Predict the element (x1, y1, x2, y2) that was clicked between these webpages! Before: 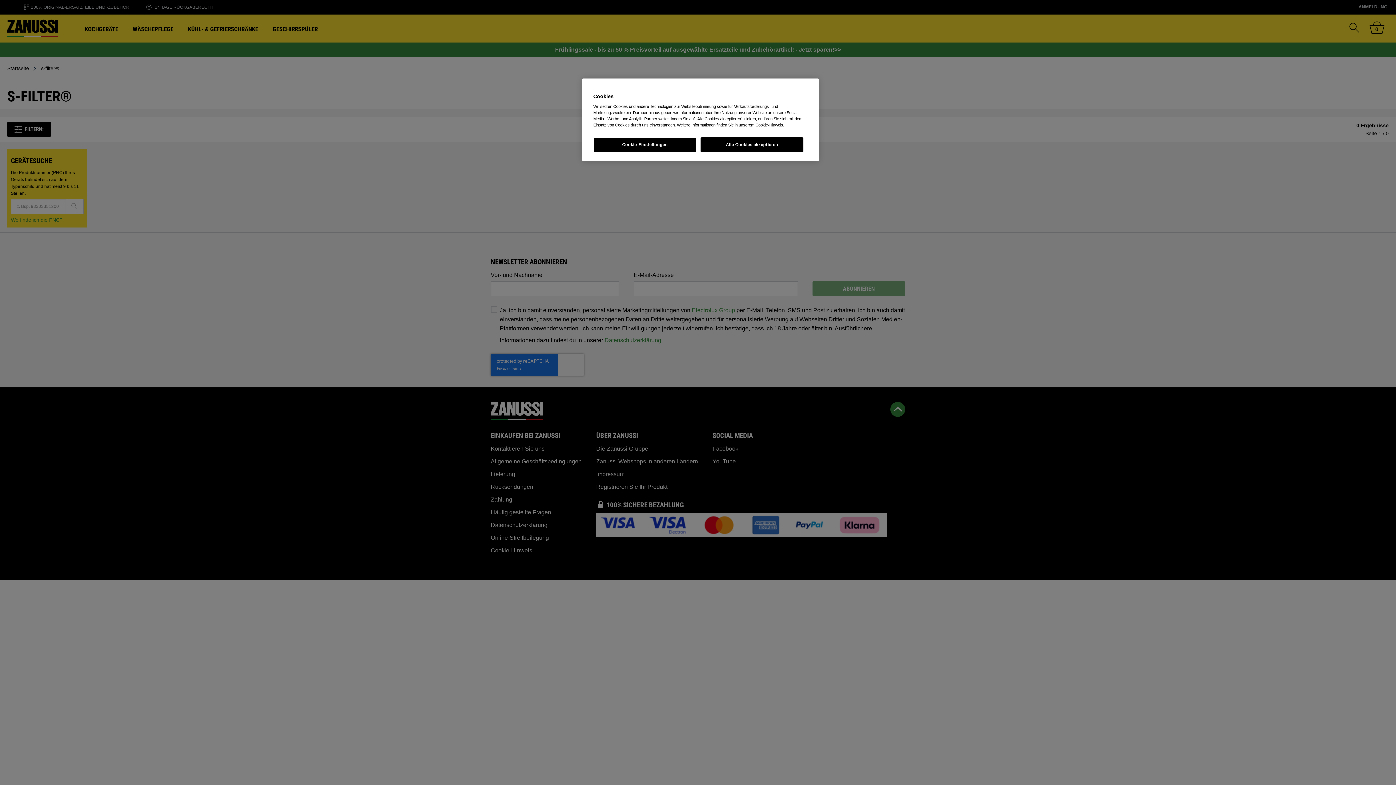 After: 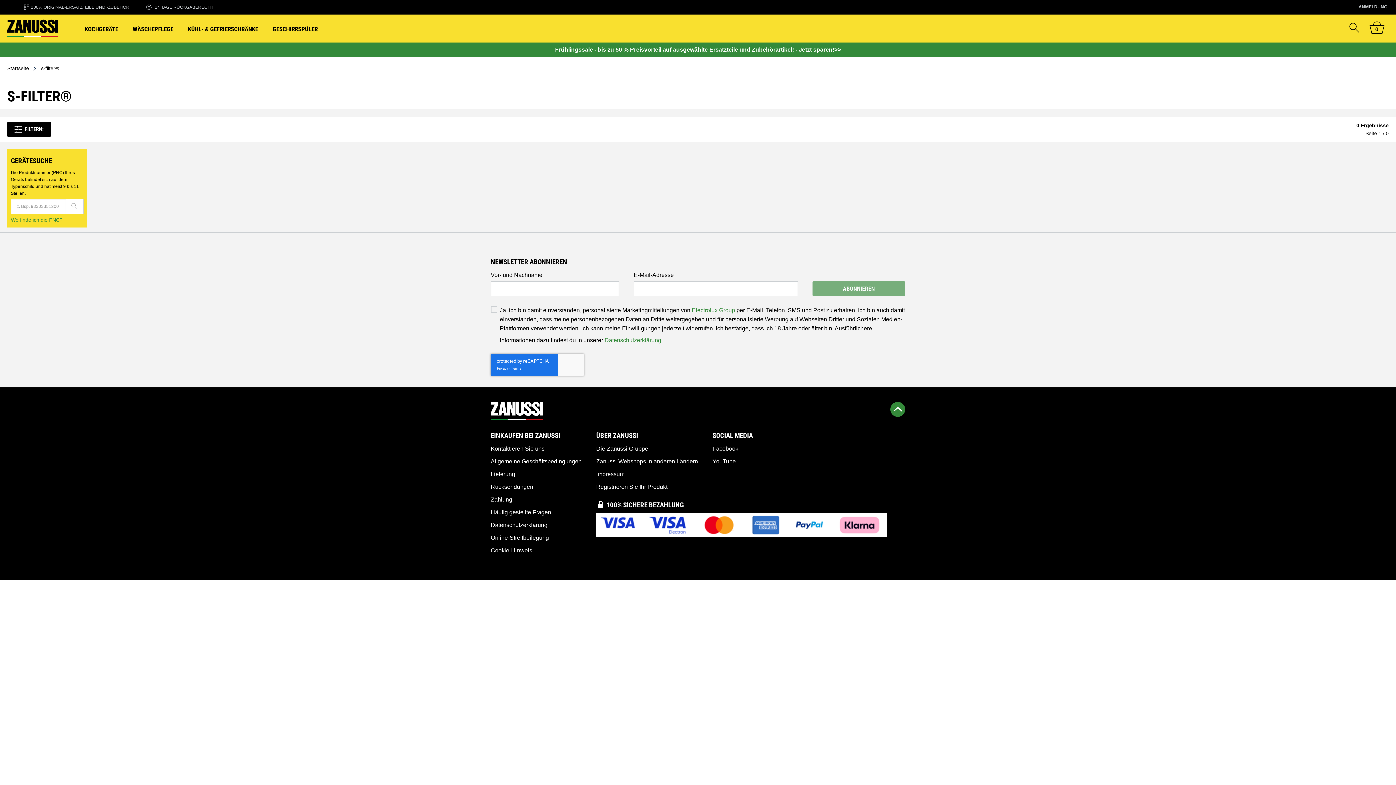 Action: bbox: (700, 137, 803, 152) label: Alle Cookies akzeptieren